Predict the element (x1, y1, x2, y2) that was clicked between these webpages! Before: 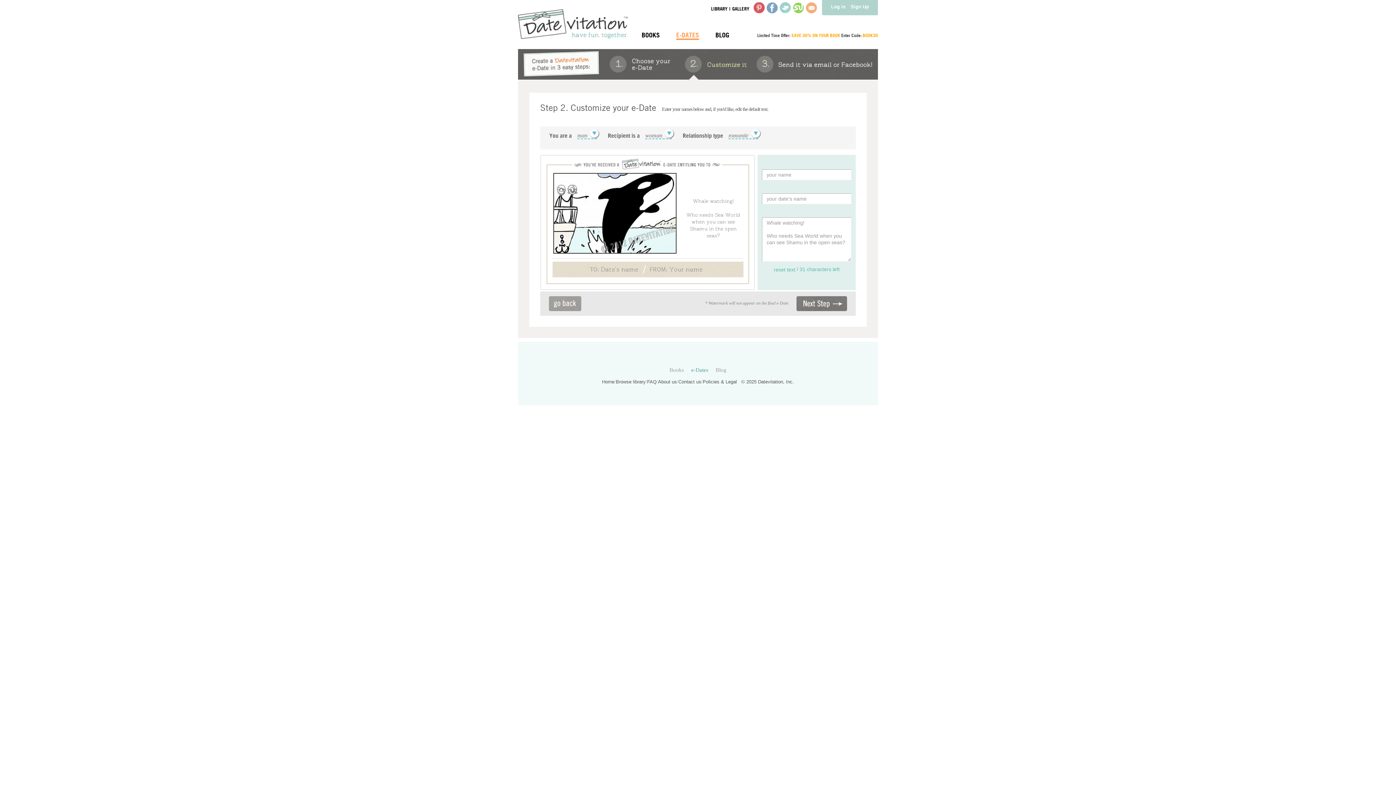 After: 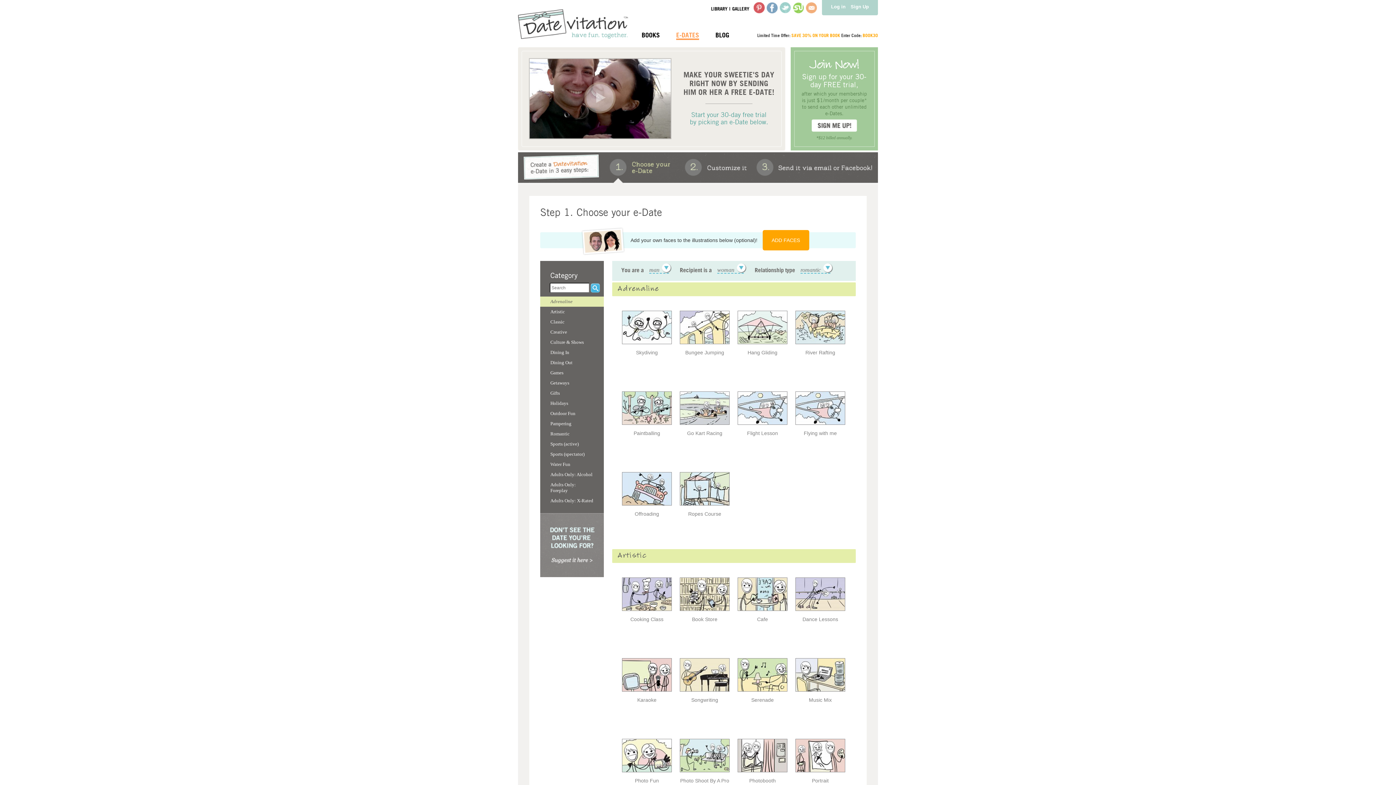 Action: bbox: (676, 32, 699, 40) label: E-DATES